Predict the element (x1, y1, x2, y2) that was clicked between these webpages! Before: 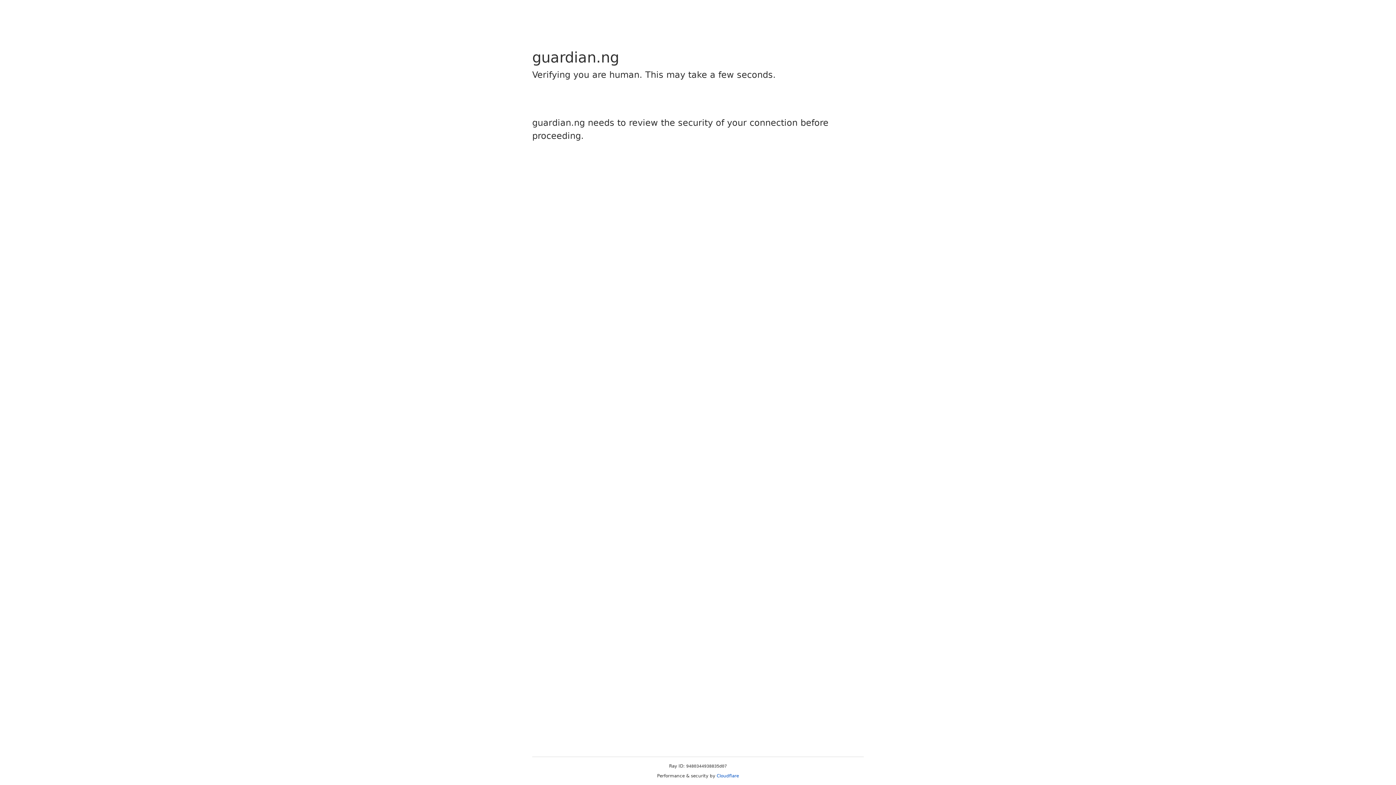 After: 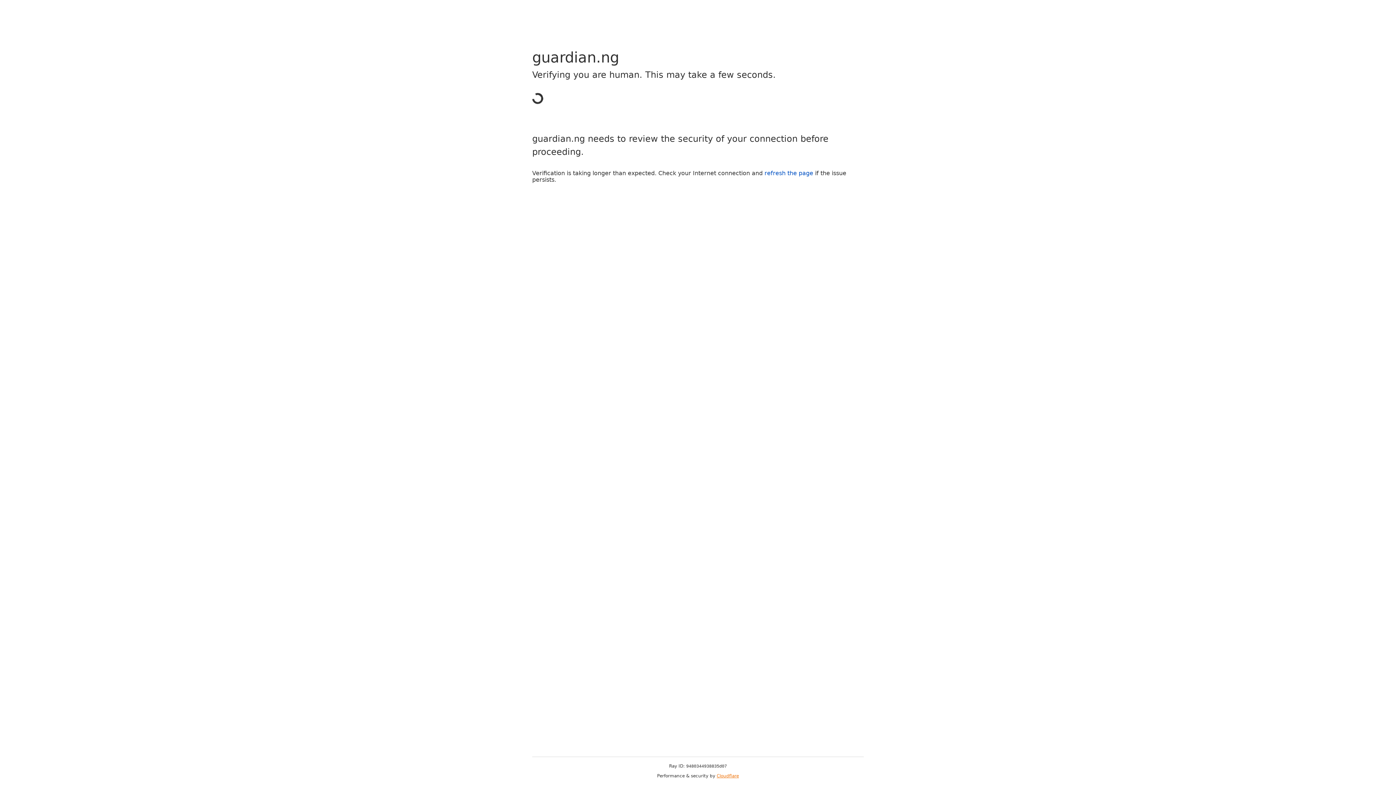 Action: bbox: (716, 773, 739, 778) label: Cloudflare